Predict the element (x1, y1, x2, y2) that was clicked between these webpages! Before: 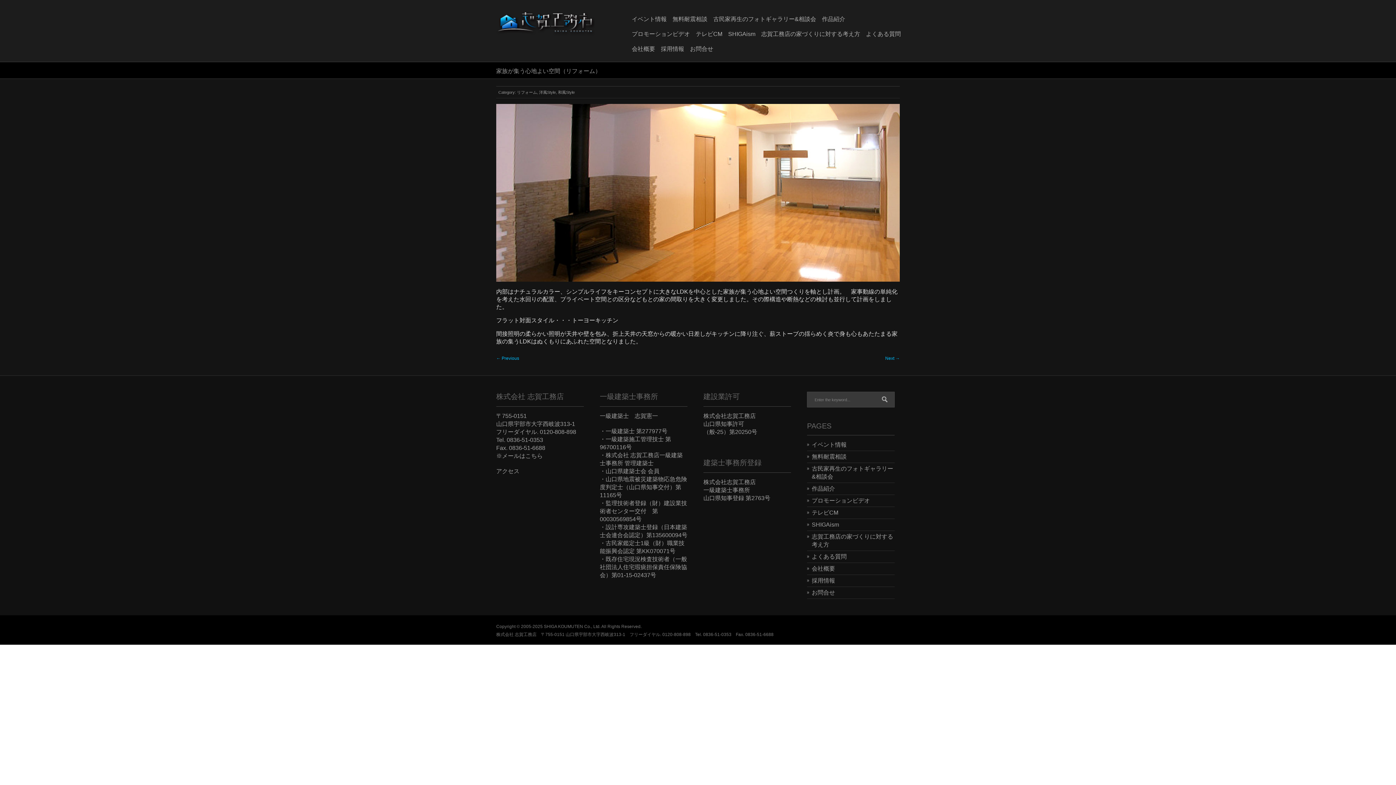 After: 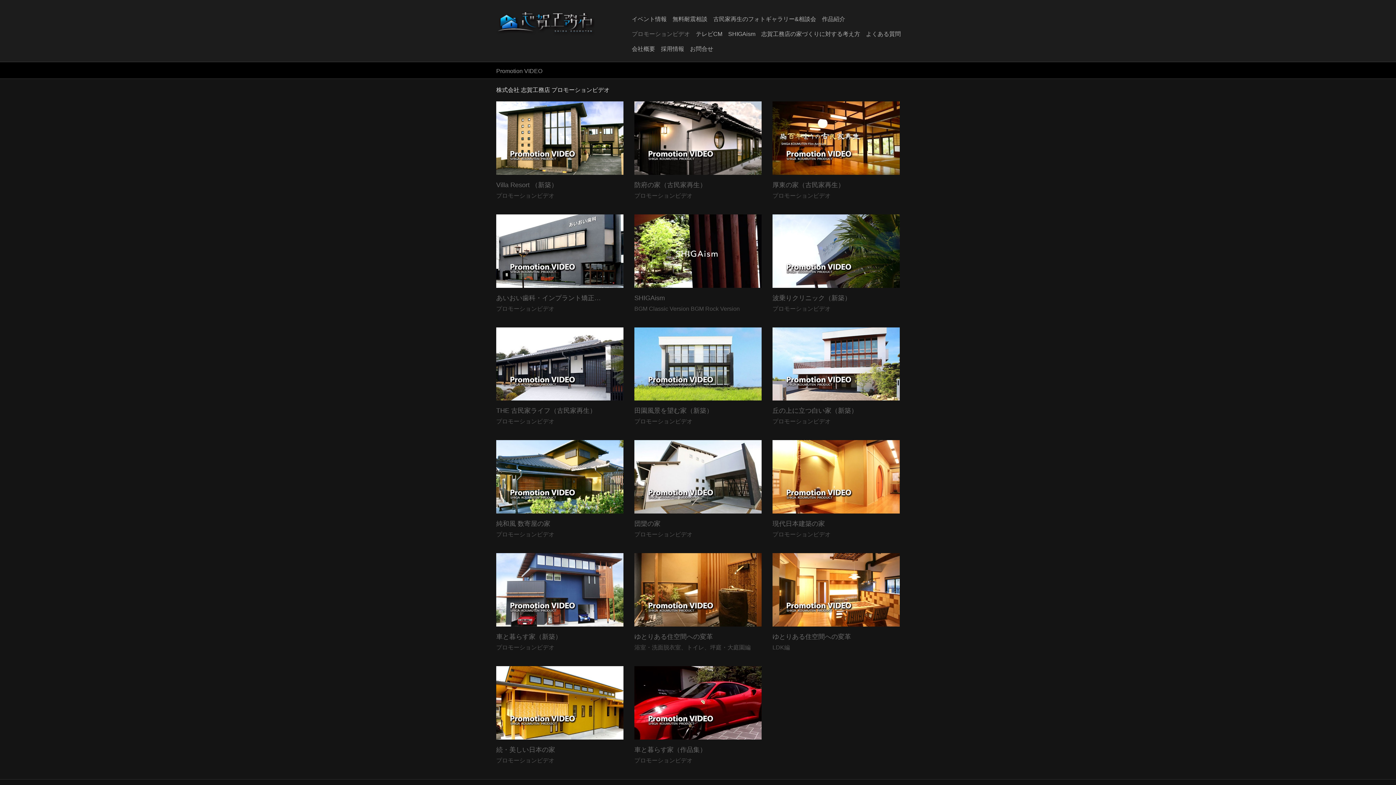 Action: bbox: (629, 25, 693, 37) label: プロモーションビデオ